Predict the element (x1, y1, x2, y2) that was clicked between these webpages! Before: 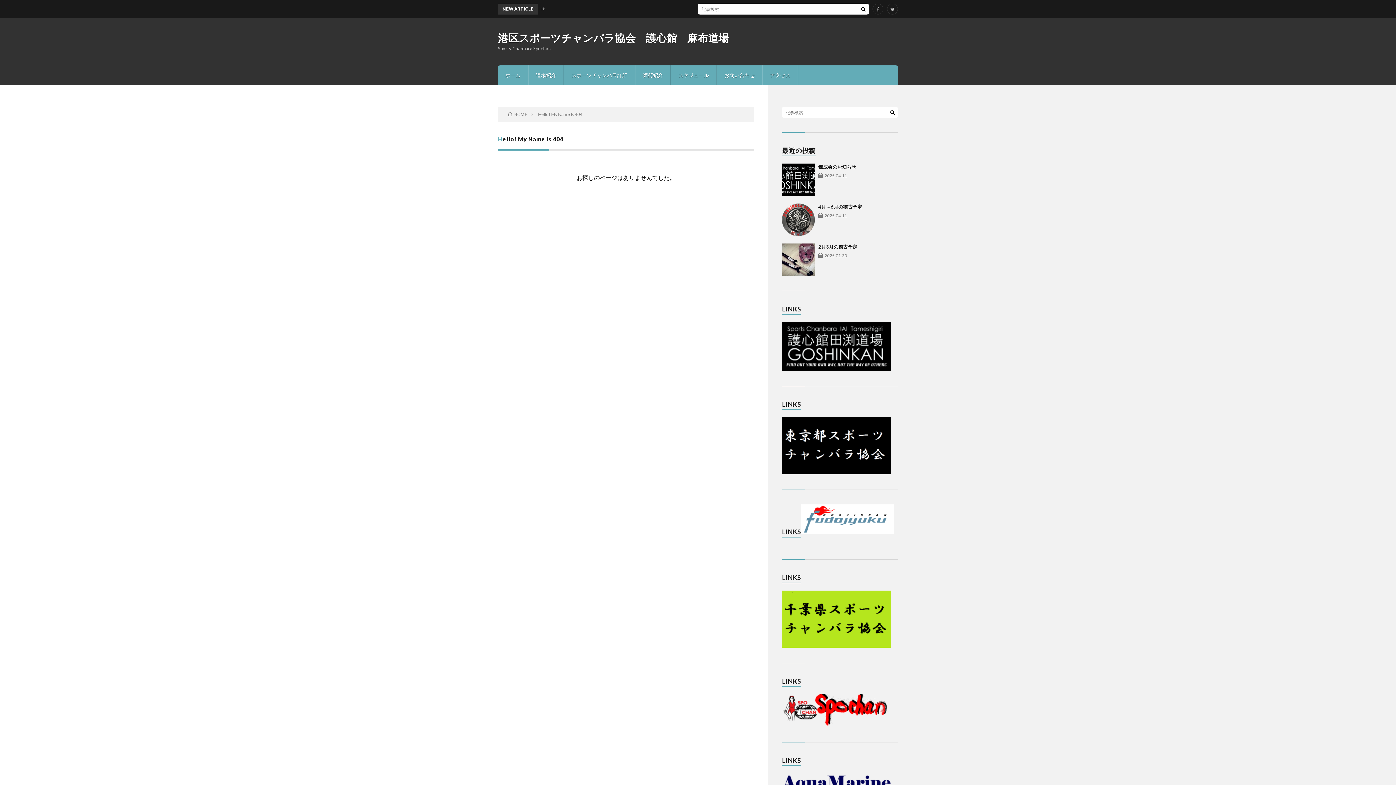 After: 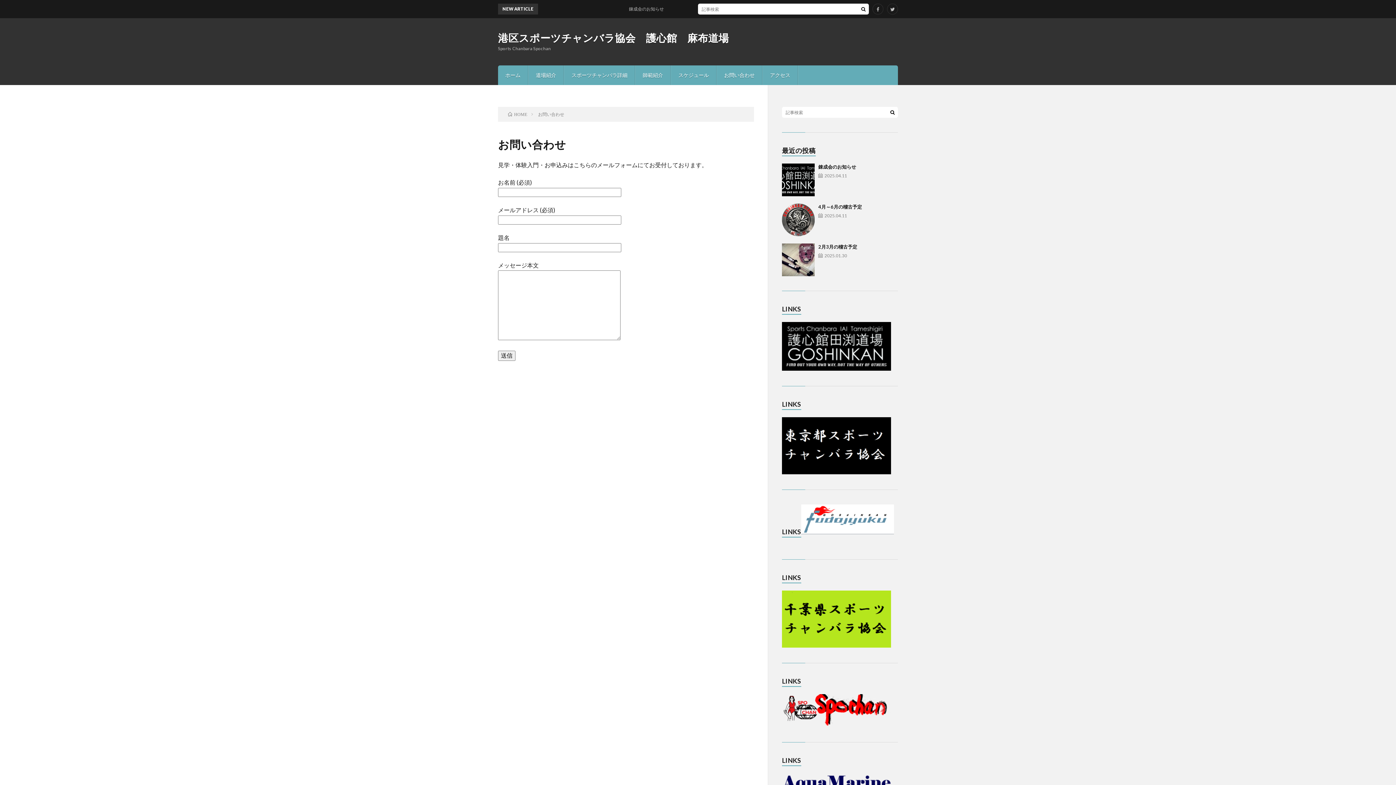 Action: label: お問い合わせ bbox: (717, 65, 762, 85)